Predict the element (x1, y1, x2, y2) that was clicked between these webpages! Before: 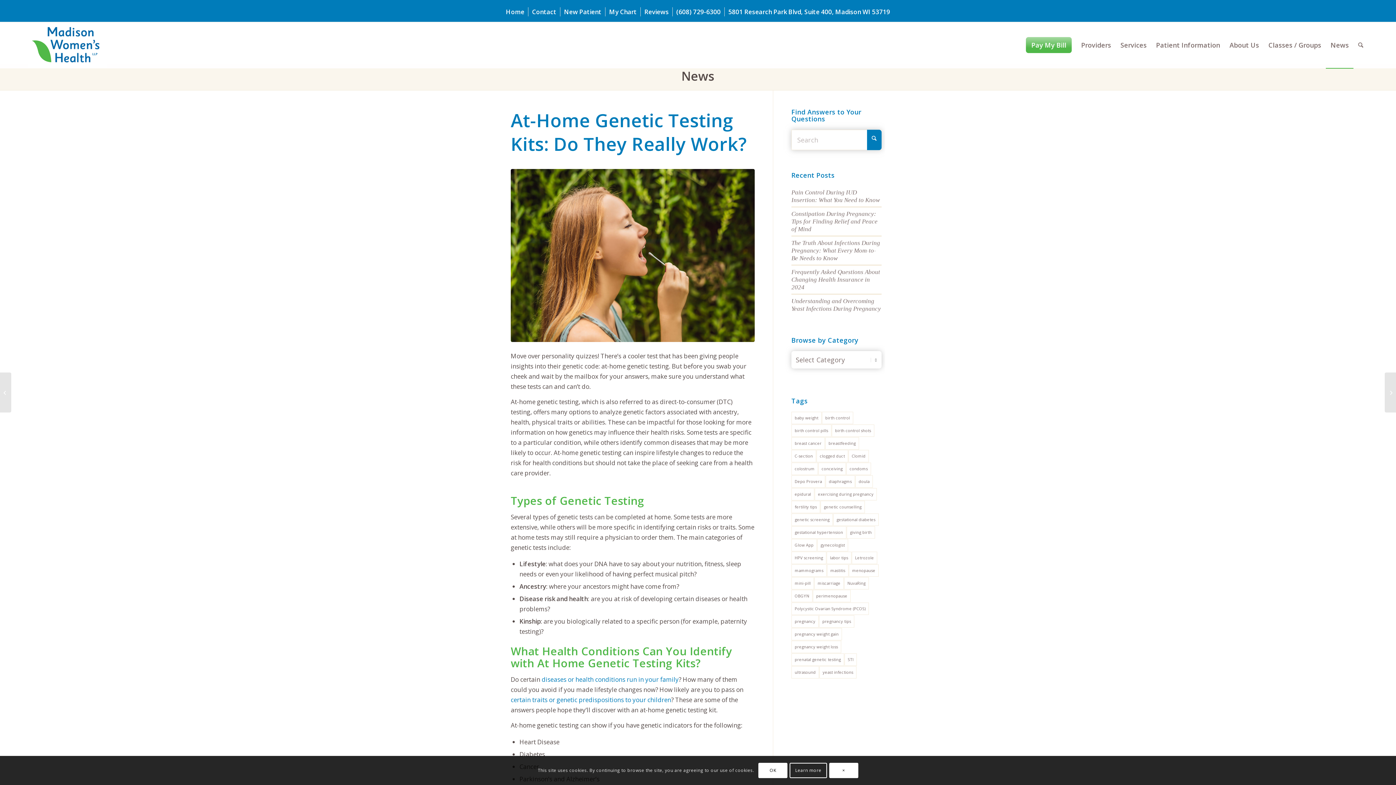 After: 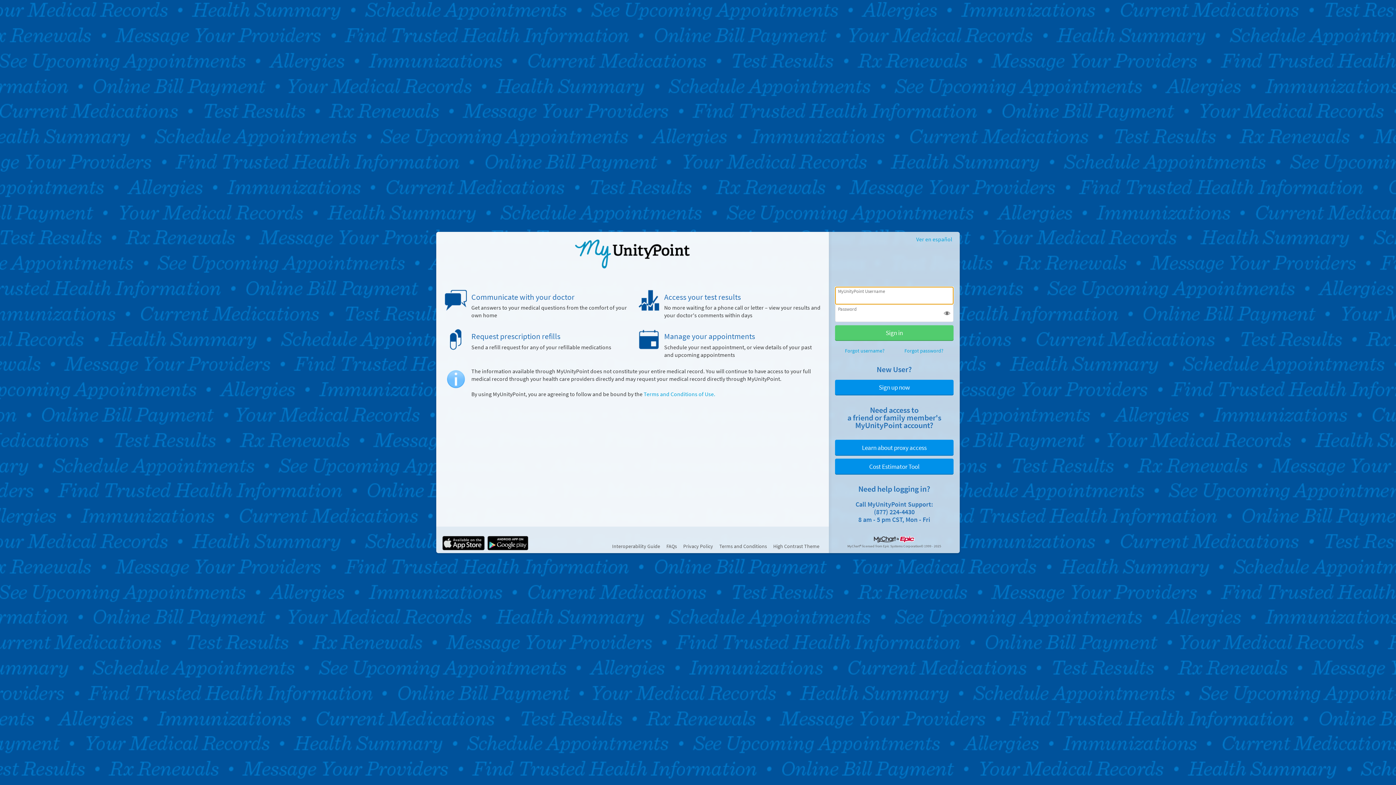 Action: bbox: (609, 5, 636, 18) label: My Chart